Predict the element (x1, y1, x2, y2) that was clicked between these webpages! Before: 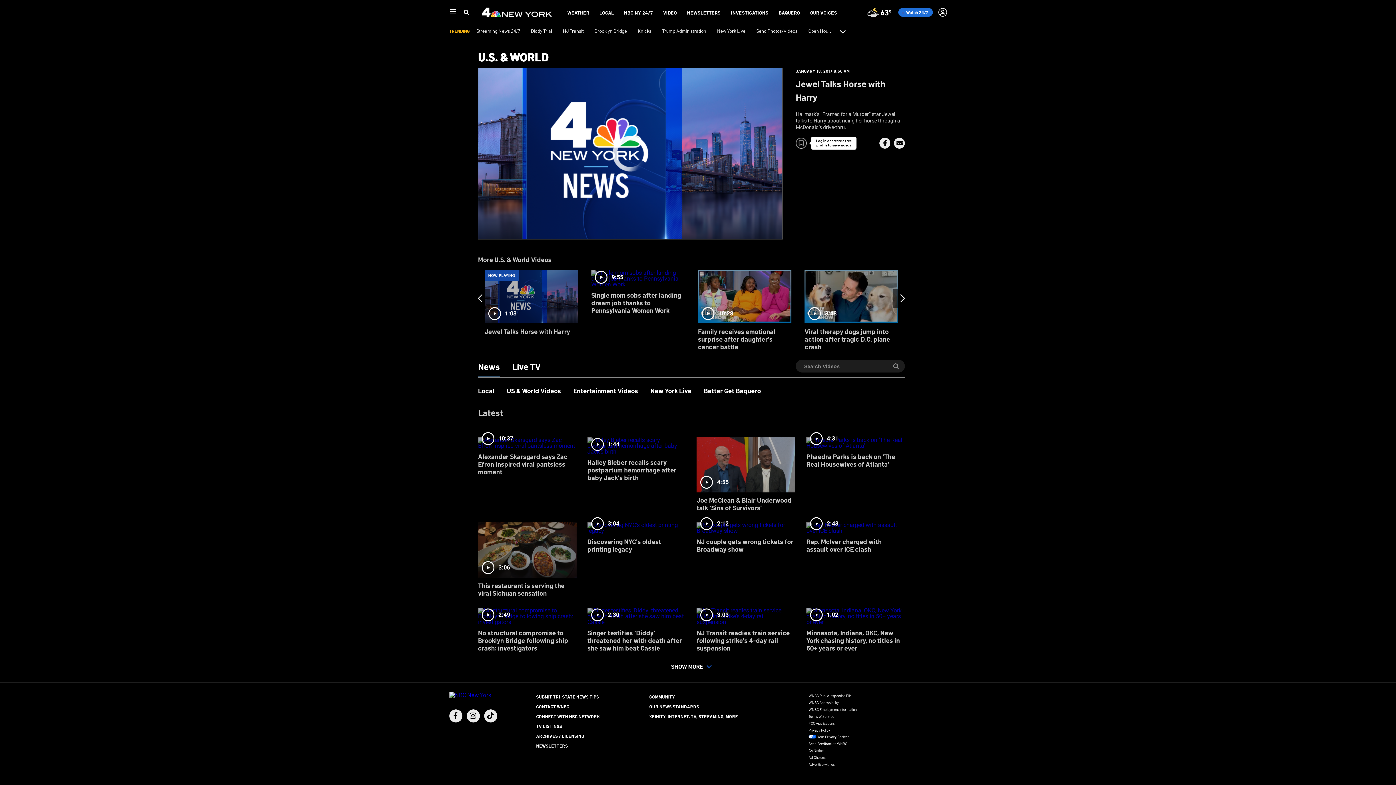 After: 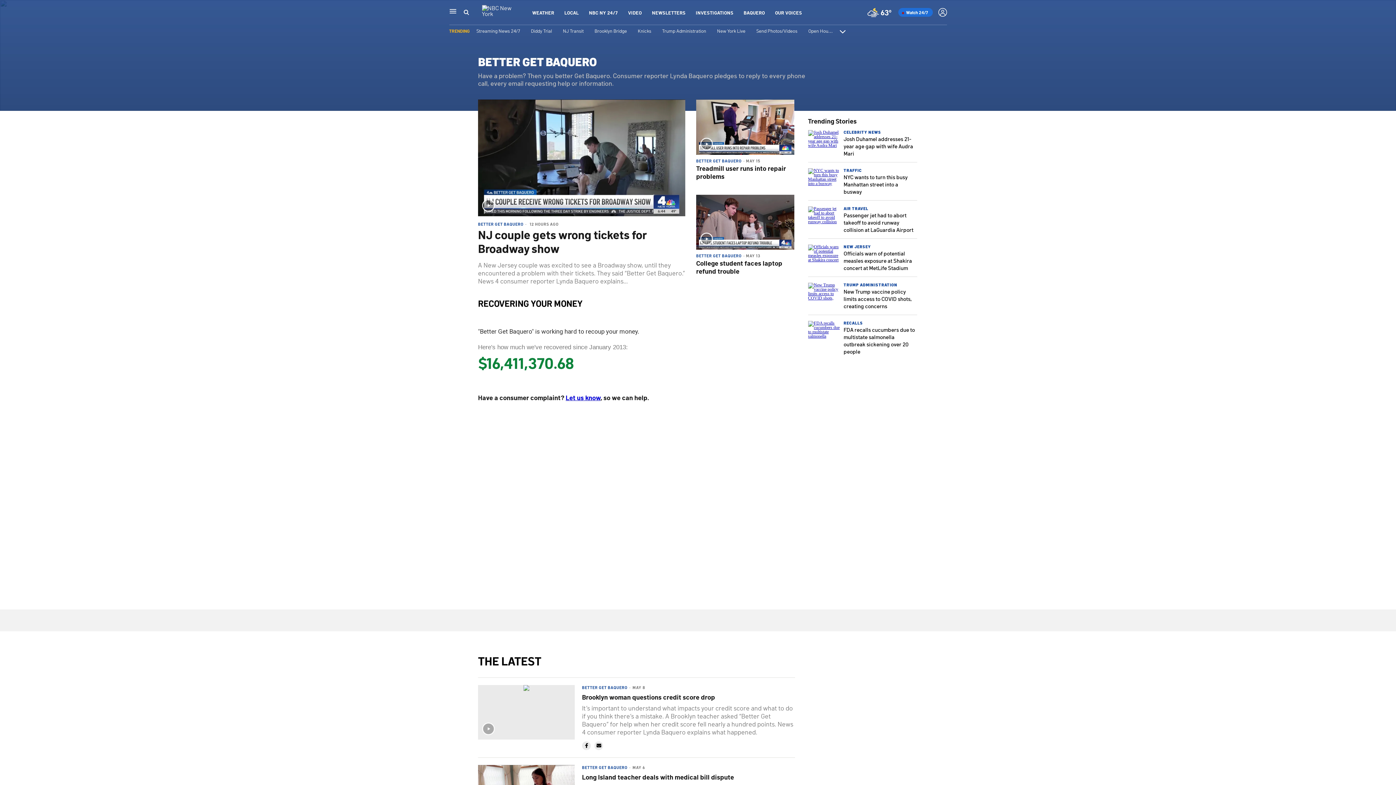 Action: bbox: (778, 9, 800, 15) label: BAQUERO